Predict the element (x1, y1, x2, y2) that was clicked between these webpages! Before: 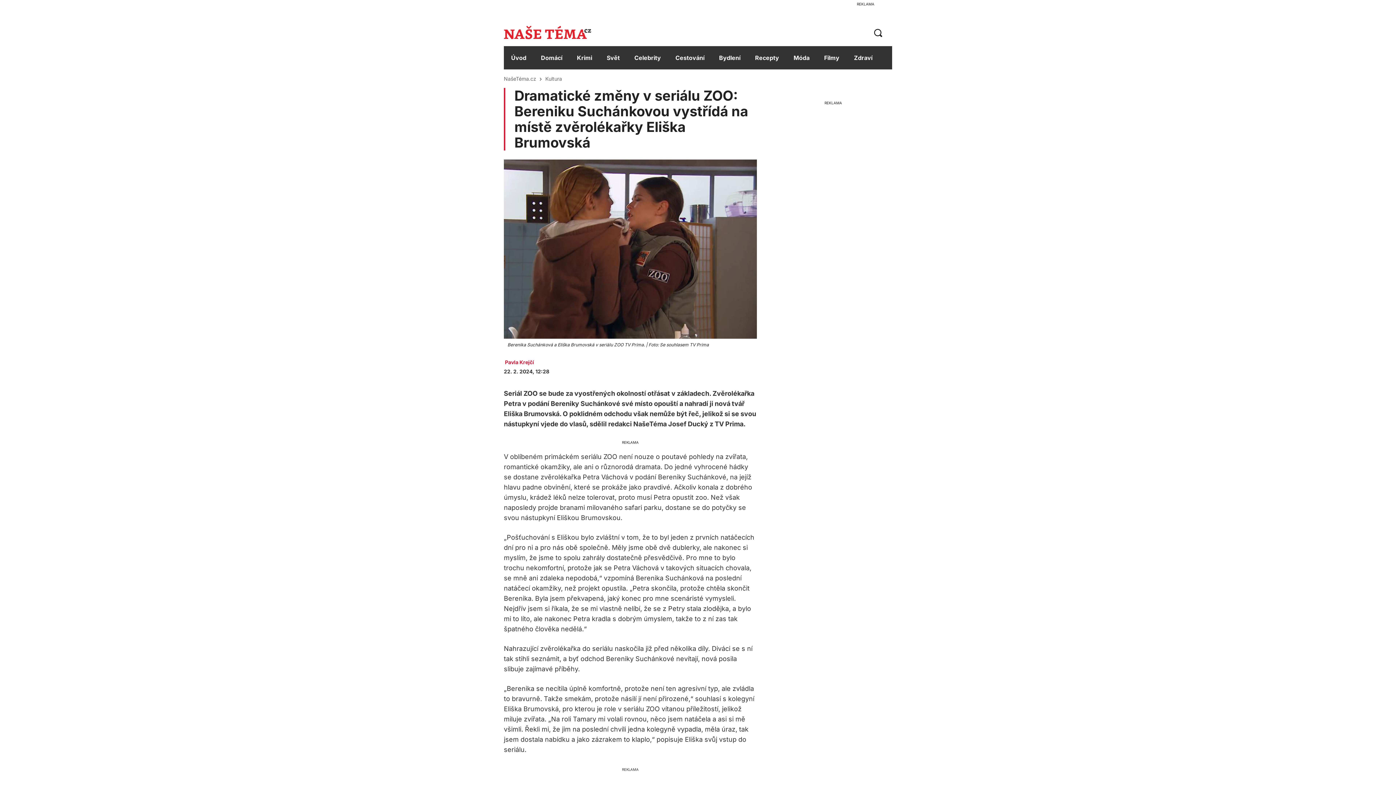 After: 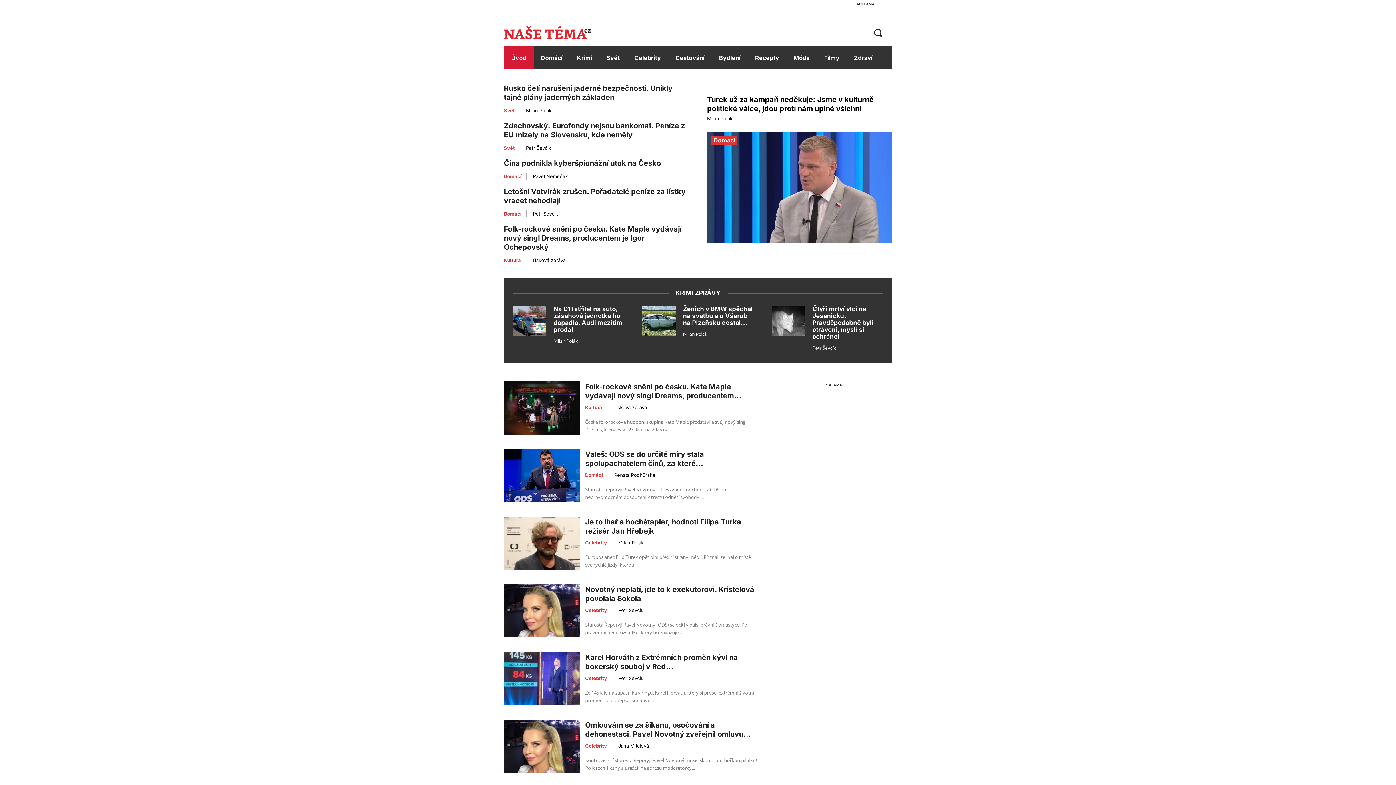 Action: label: NašeTéma.cz bbox: (504, 75, 536, 81)